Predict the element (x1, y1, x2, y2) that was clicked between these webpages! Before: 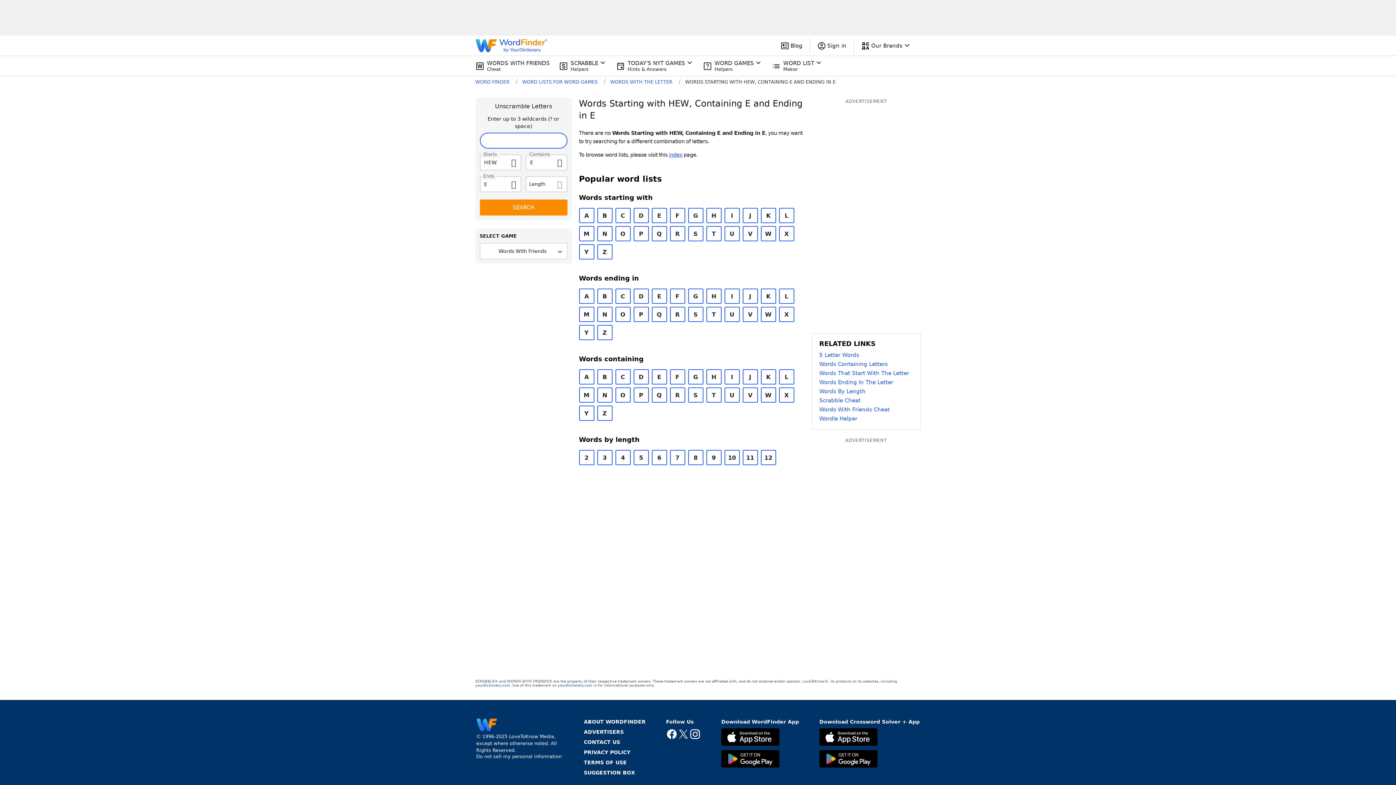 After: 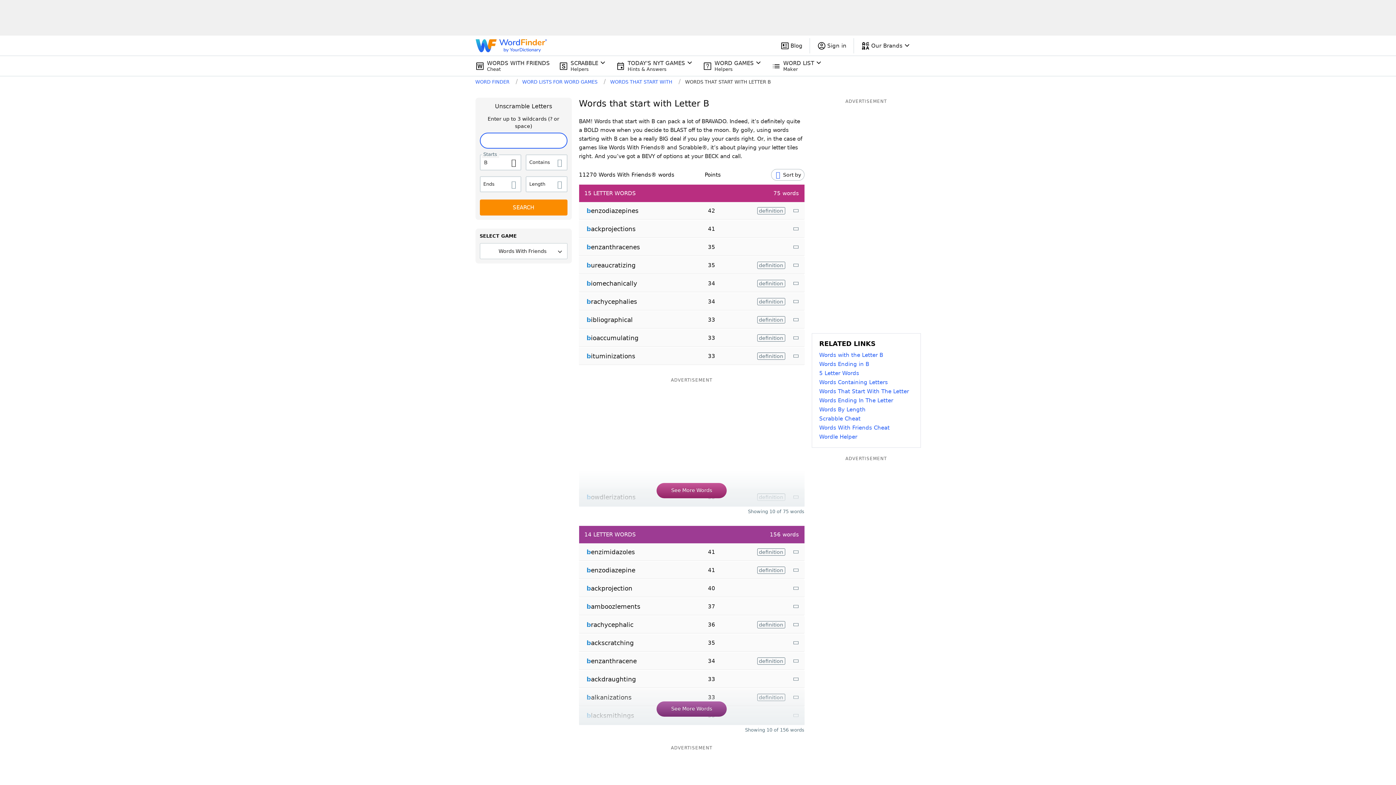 Action: label: B bbox: (597, 208, 612, 223)